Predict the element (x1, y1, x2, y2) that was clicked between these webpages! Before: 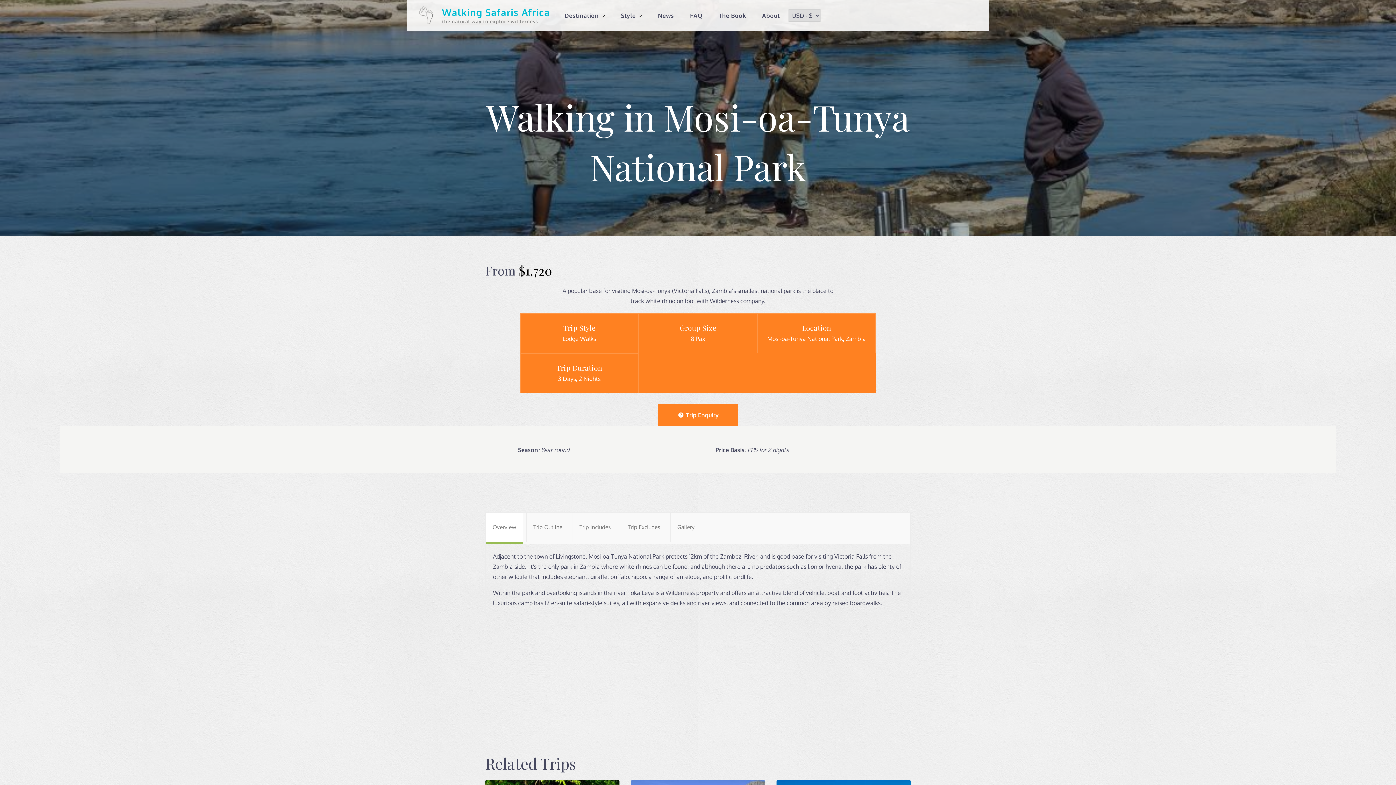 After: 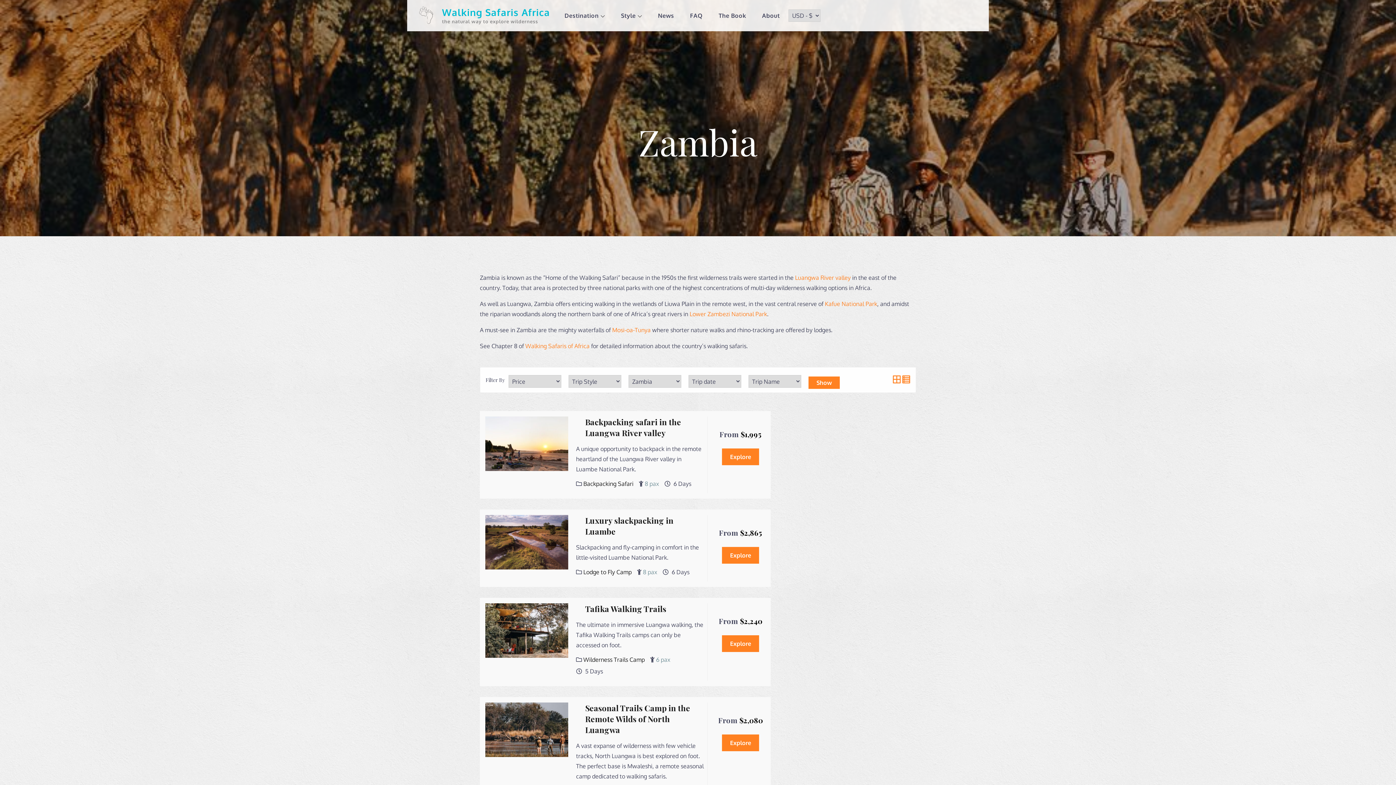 Action: label: Zambia bbox: (846, 335, 866, 342)